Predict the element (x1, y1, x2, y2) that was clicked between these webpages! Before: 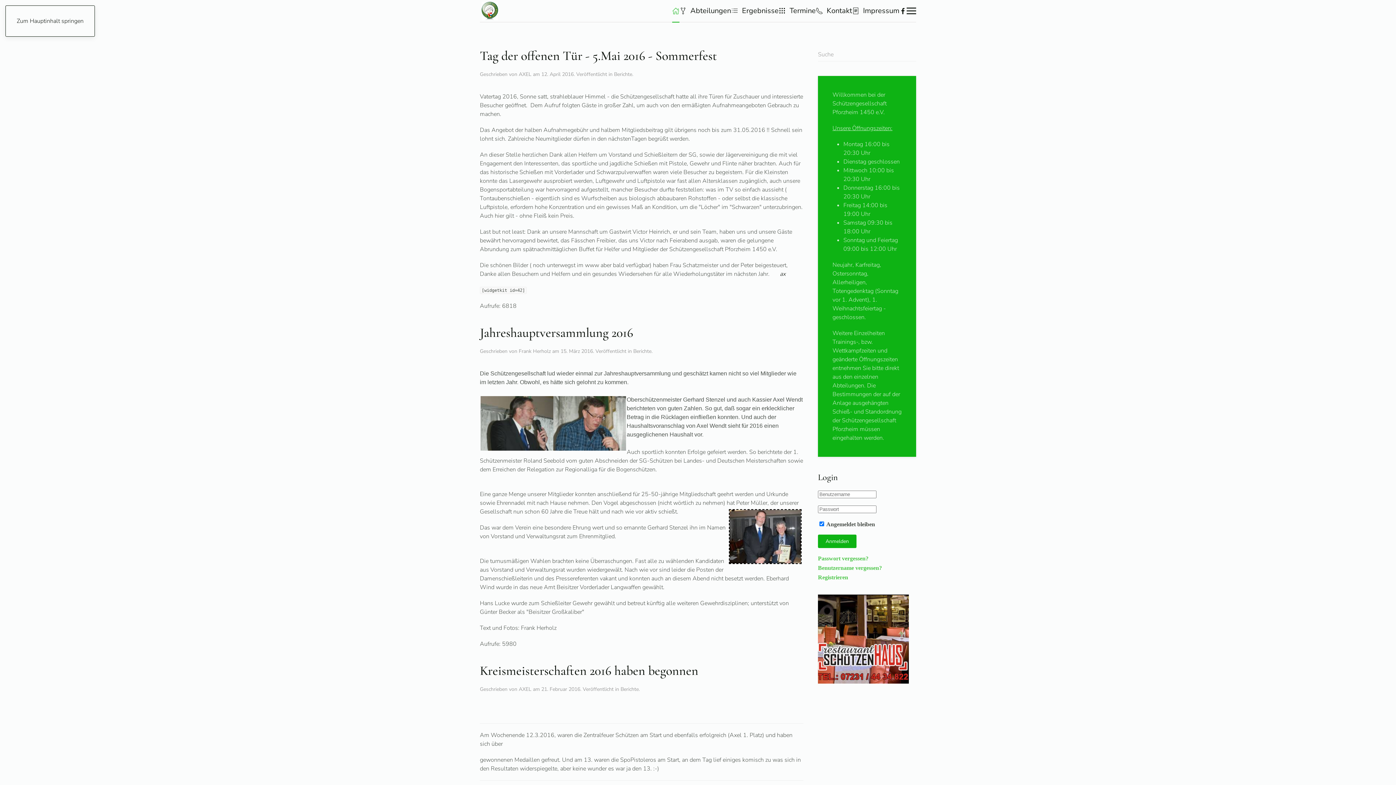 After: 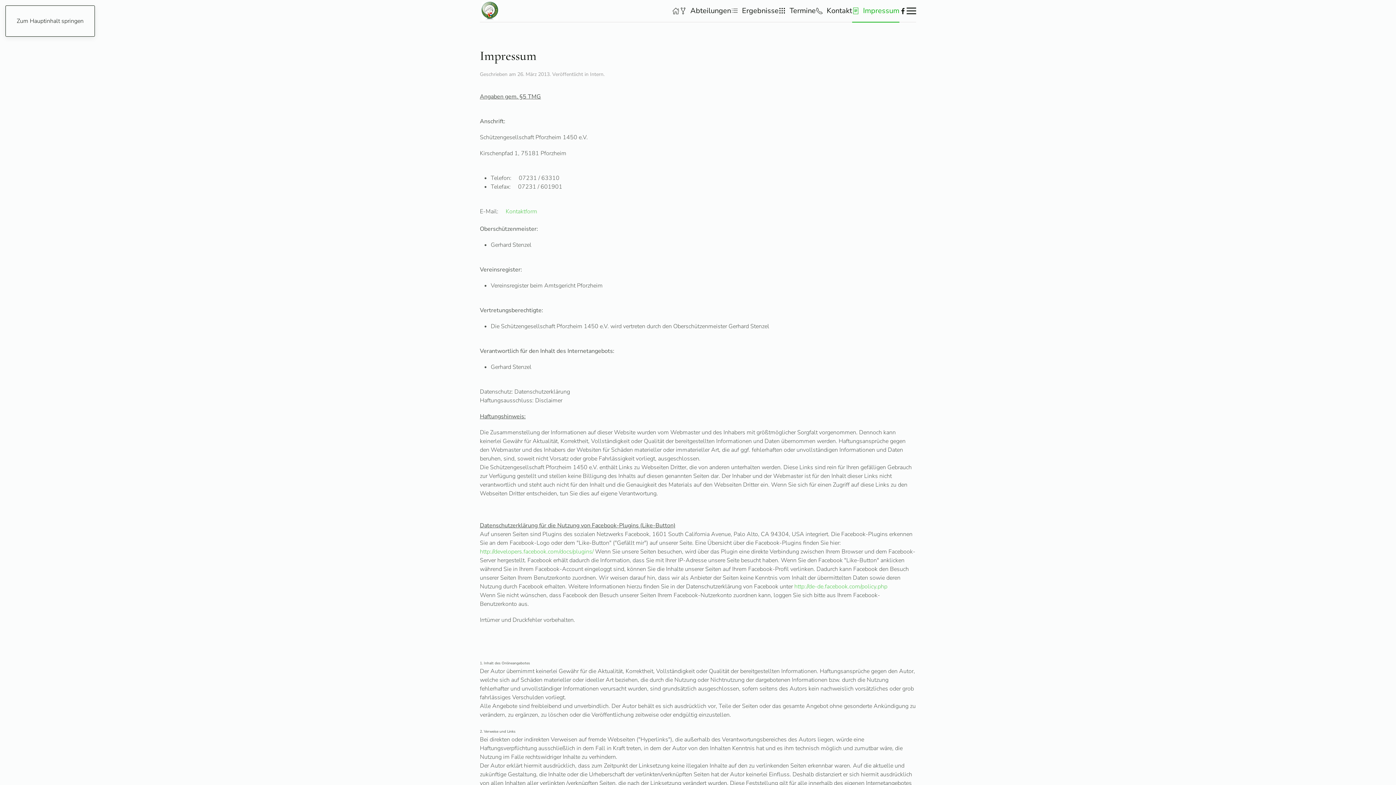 Action: bbox: (852, 0, 899, 21) label: Impressum